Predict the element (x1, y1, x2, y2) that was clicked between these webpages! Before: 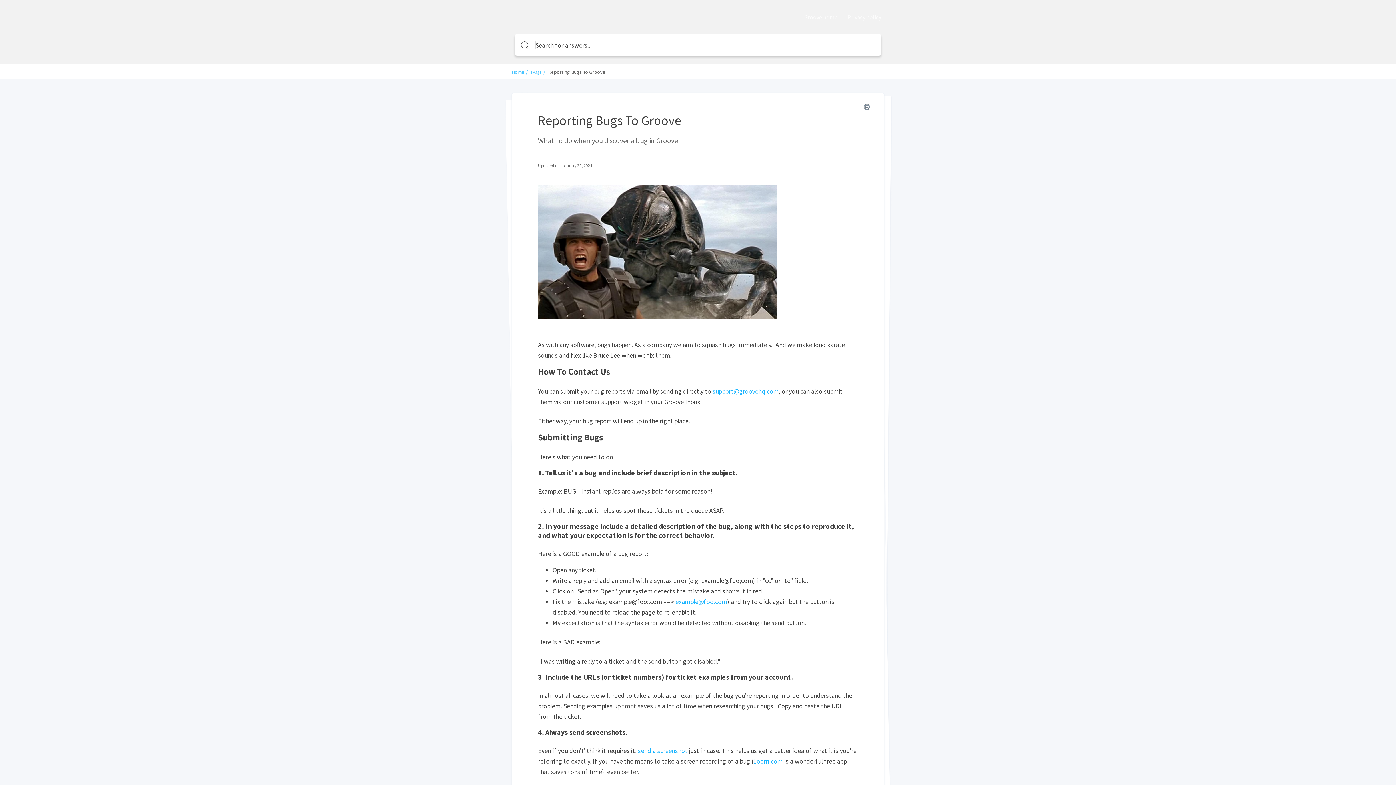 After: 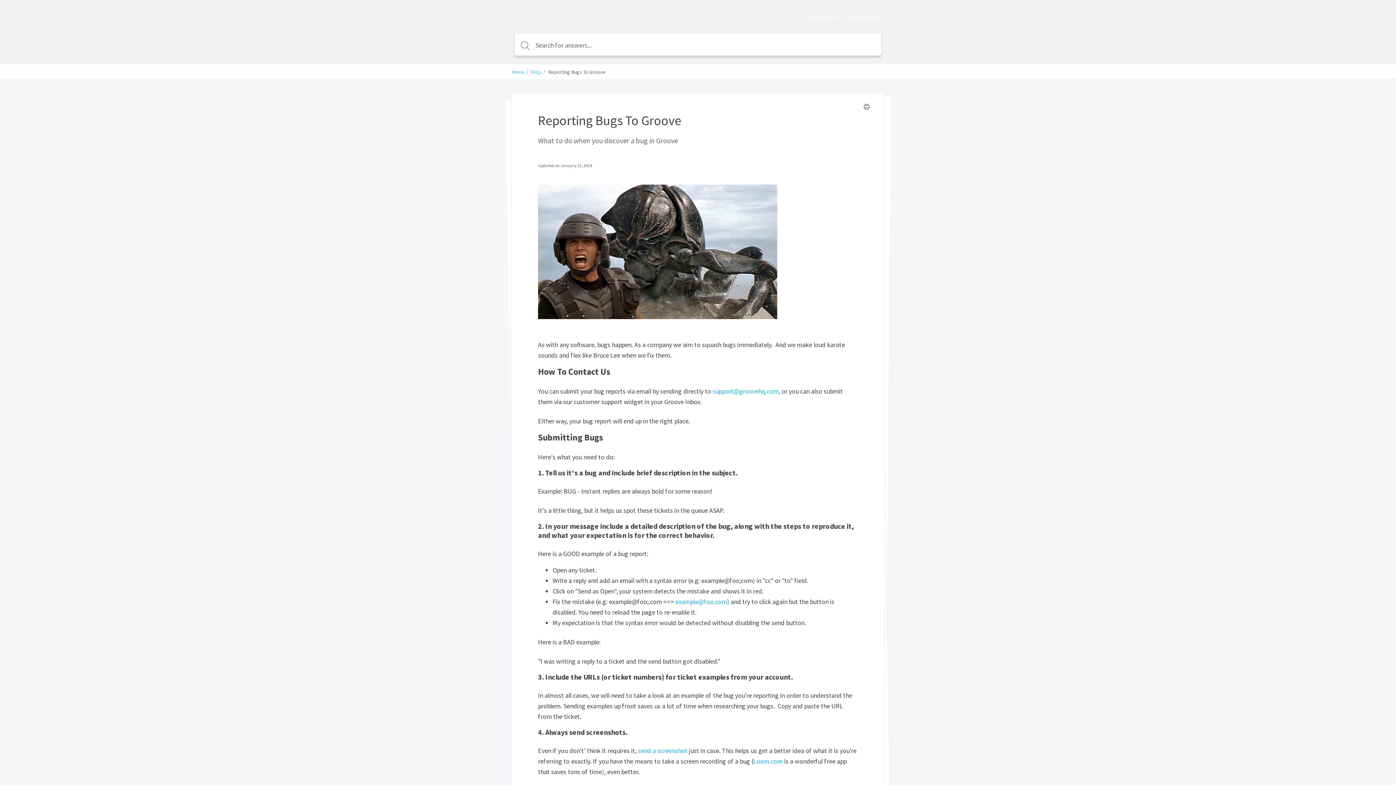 Action: label: Privacy policy bbox: (847, 13, 881, 20)